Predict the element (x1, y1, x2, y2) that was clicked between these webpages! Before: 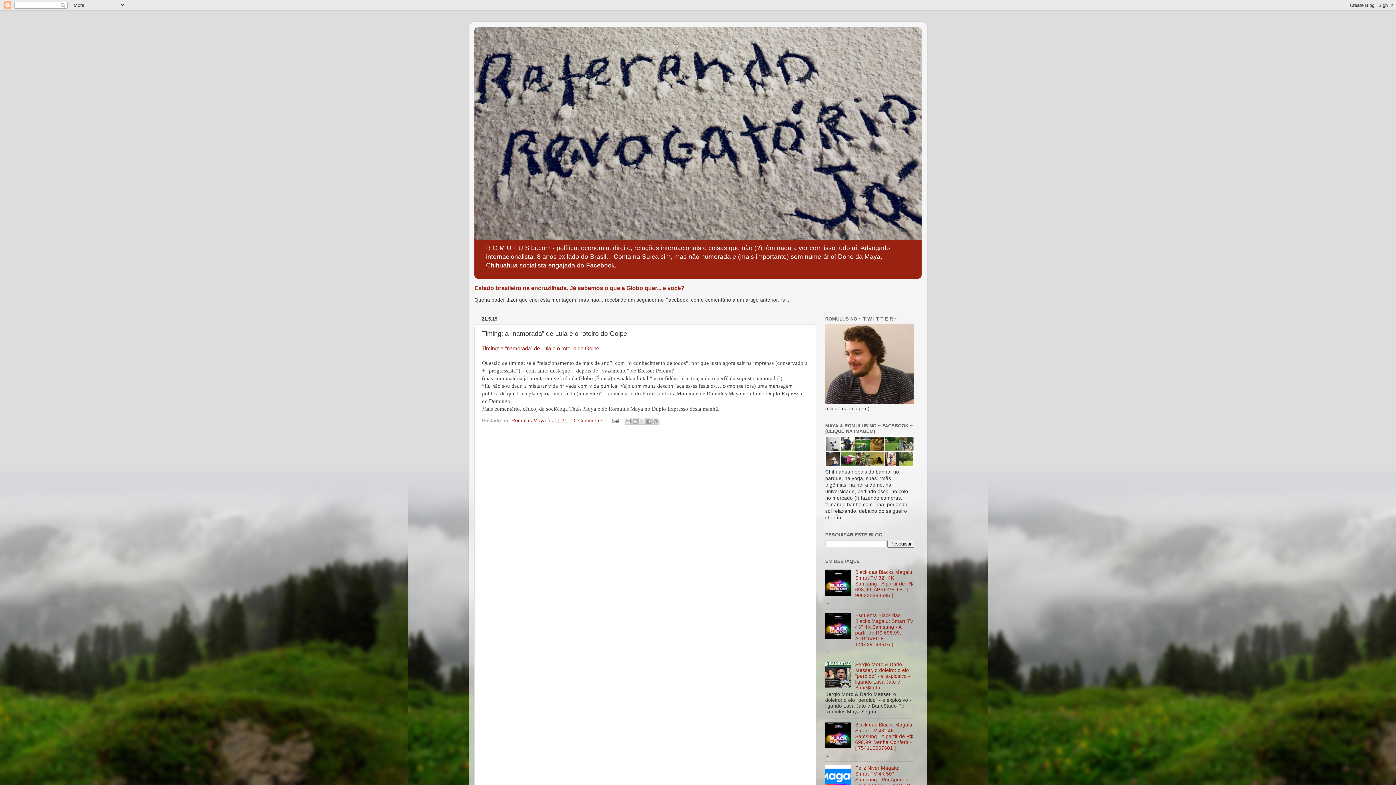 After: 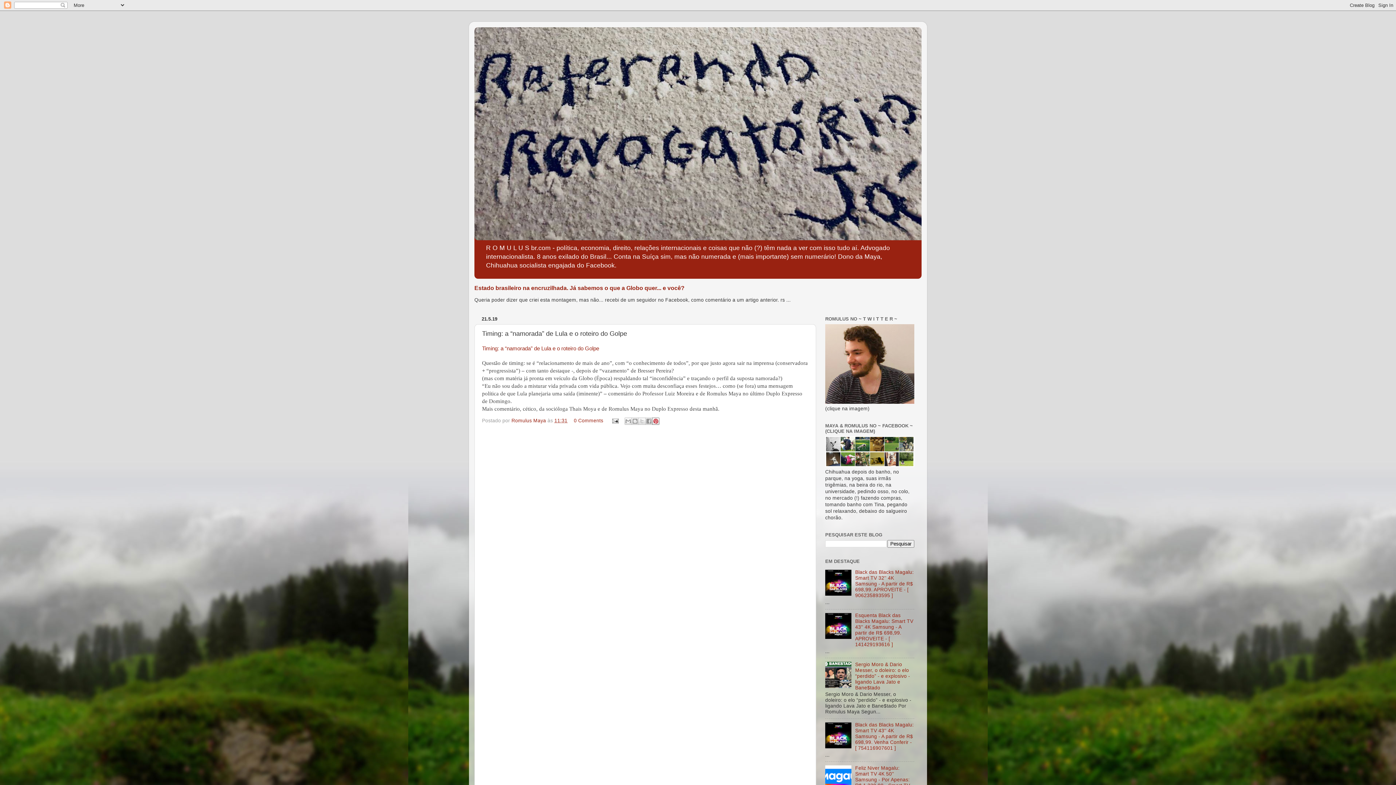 Action: bbox: (652, 417, 659, 425) label: Compartilhar com o Pinterest